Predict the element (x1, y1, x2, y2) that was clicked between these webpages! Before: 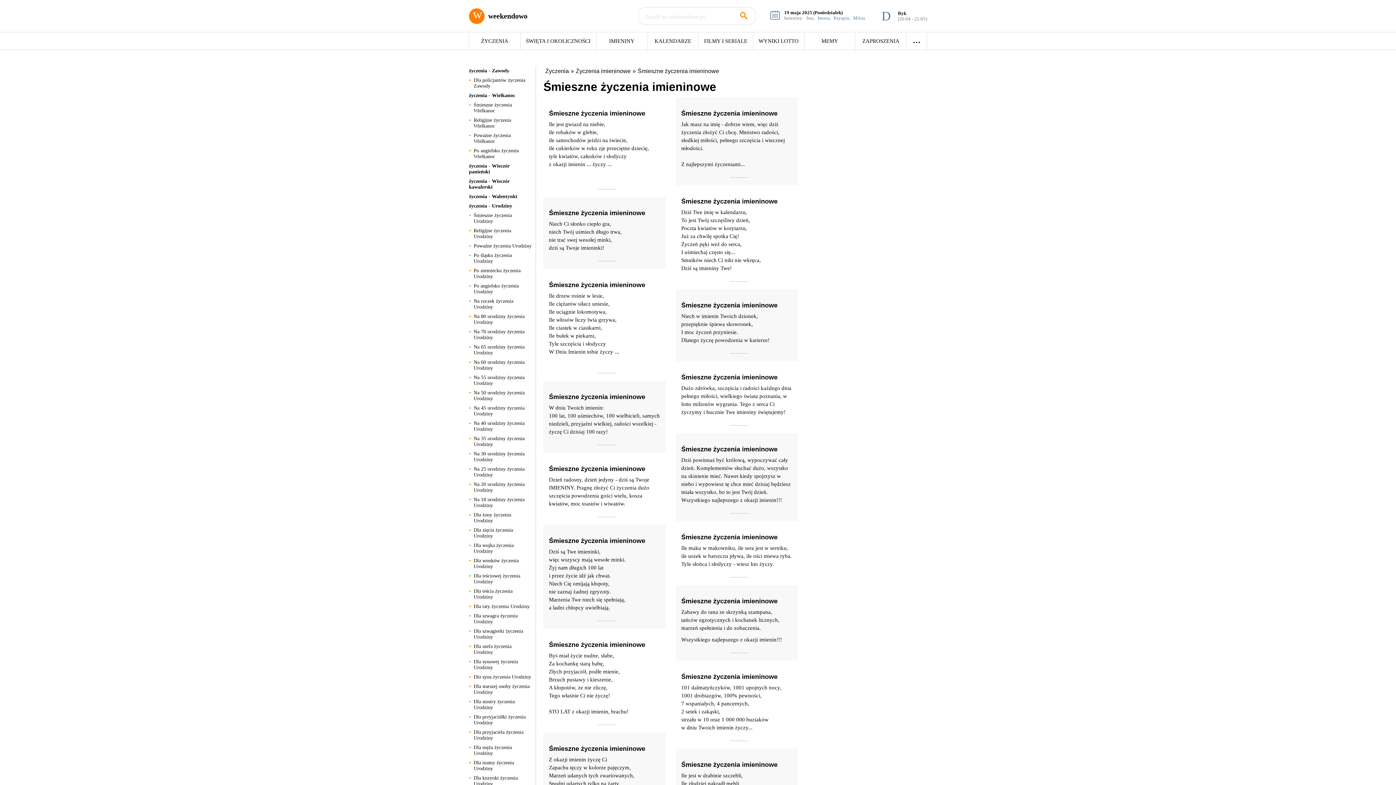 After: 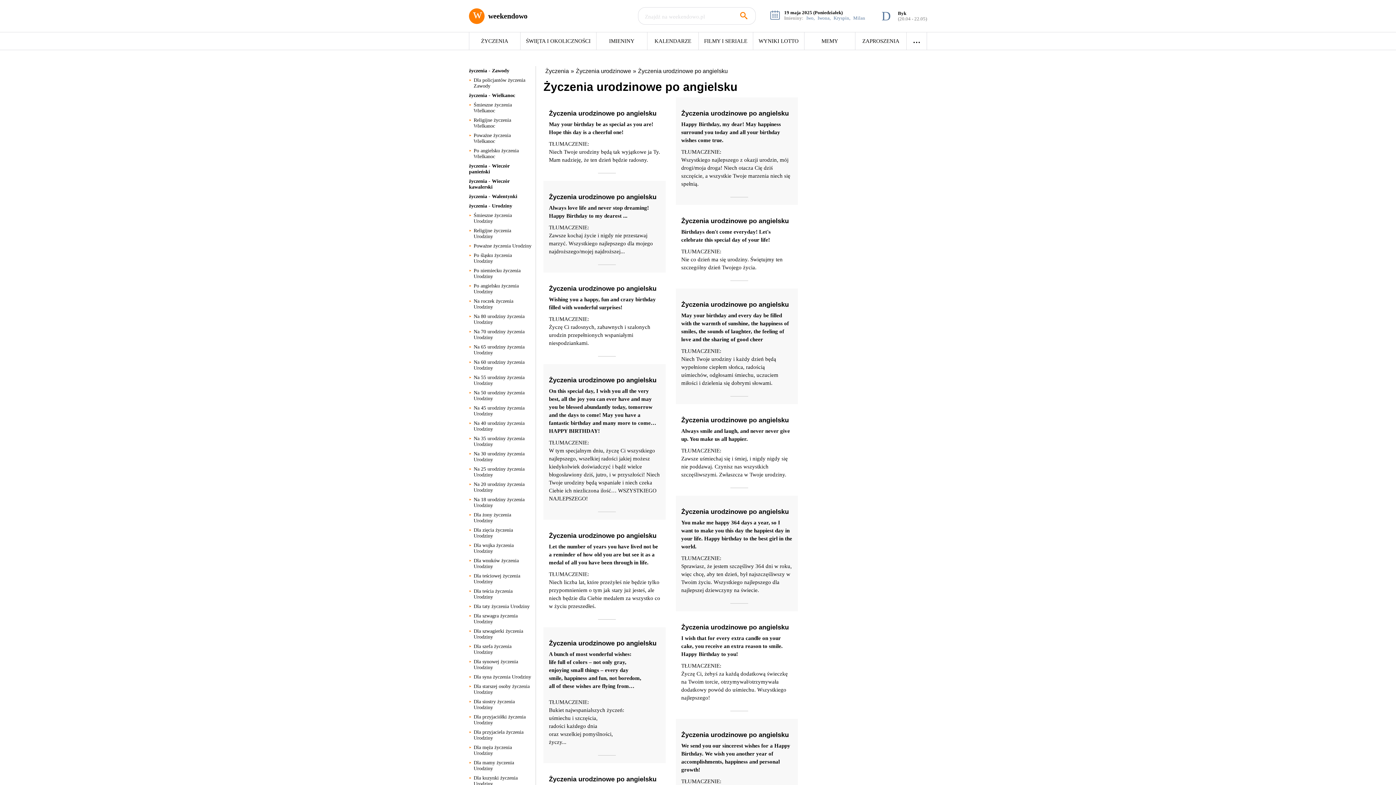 Action: label: Po angielsku życzenia Urodziny bbox: (469, 281, 531, 296)